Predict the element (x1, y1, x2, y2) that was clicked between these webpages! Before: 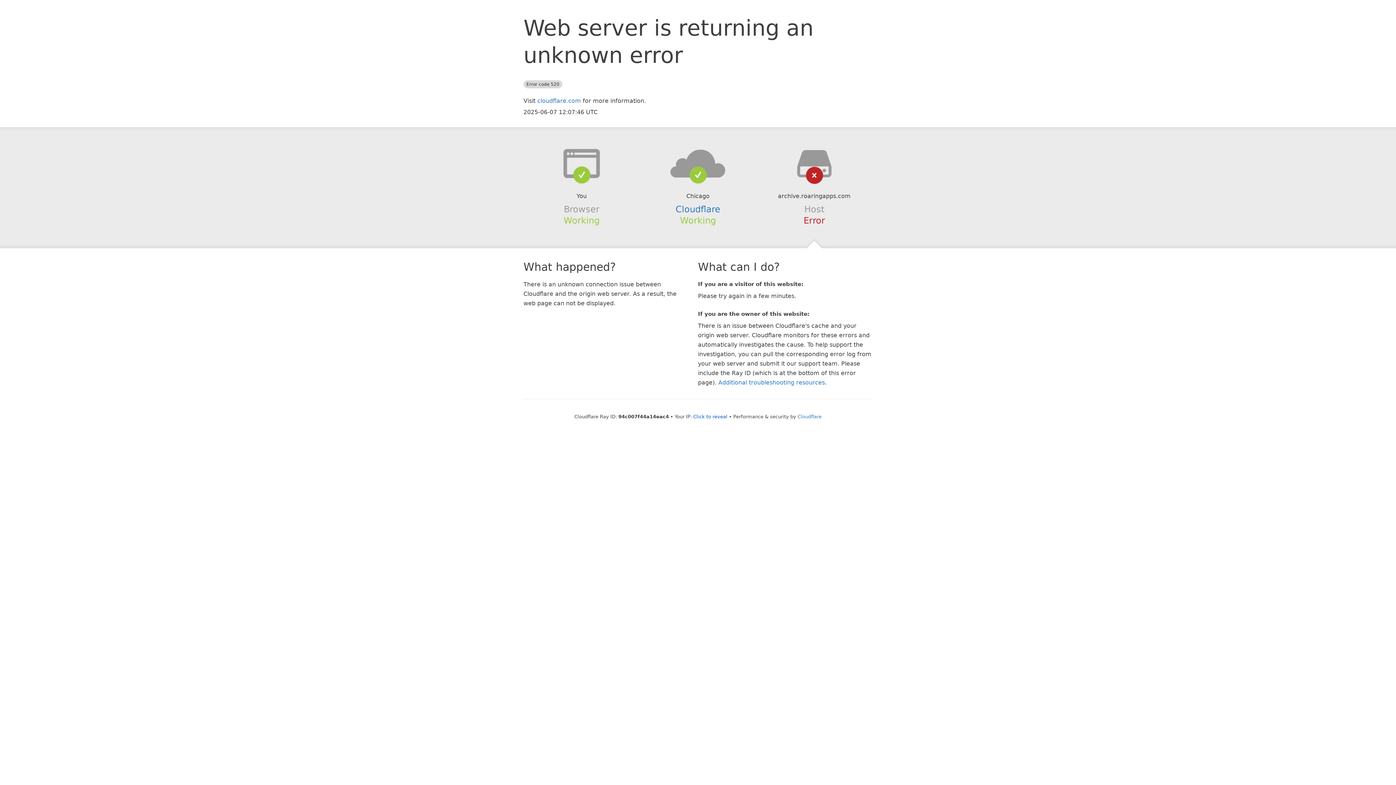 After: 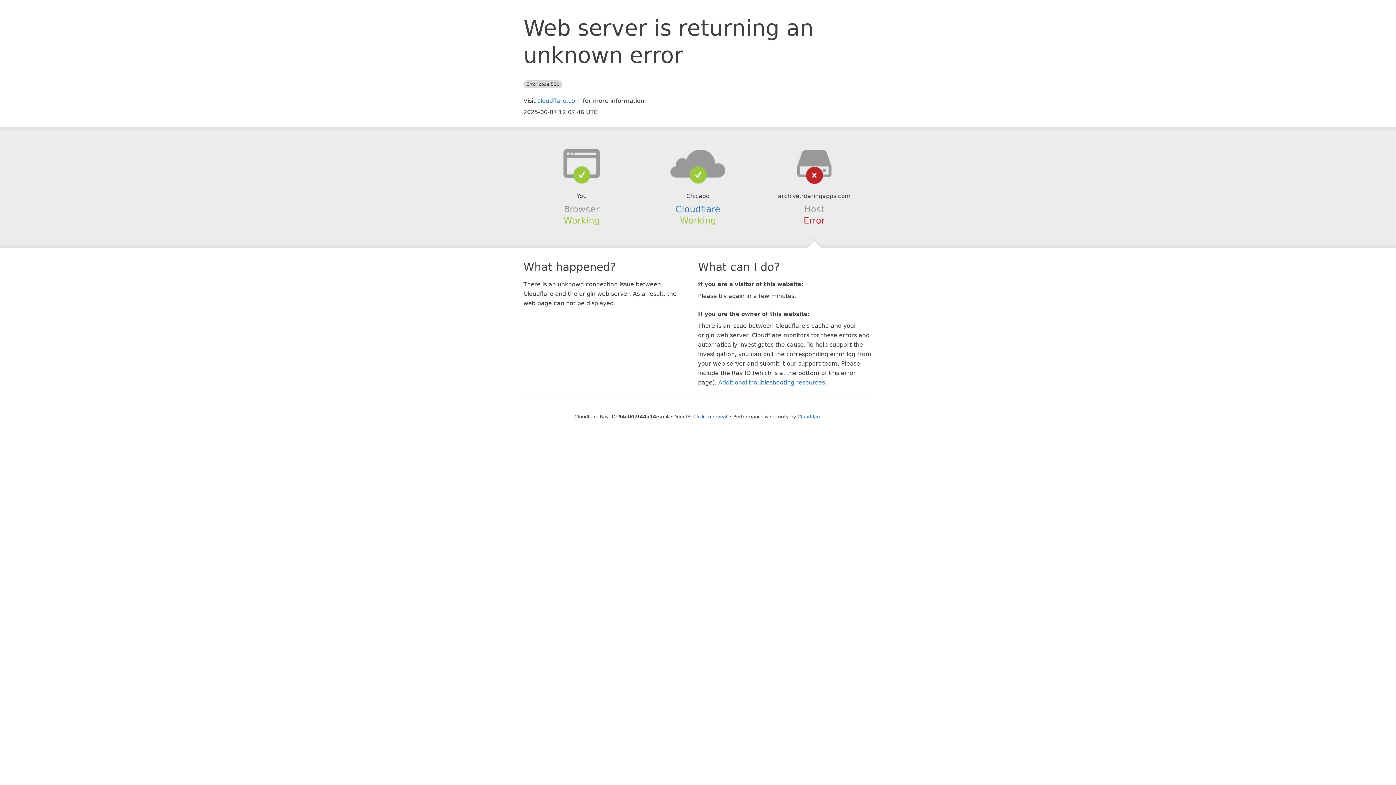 Action: bbox: (639, 148, 756, 178)